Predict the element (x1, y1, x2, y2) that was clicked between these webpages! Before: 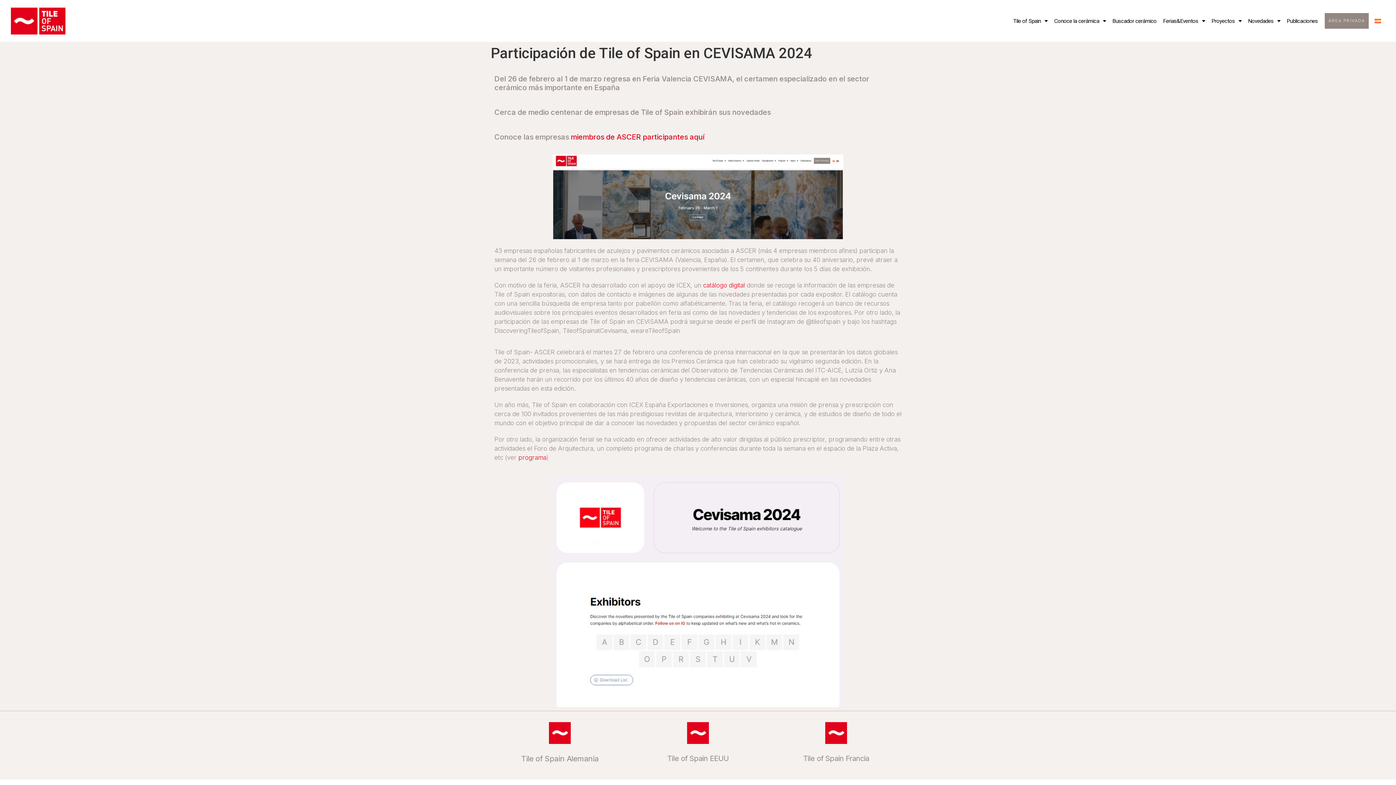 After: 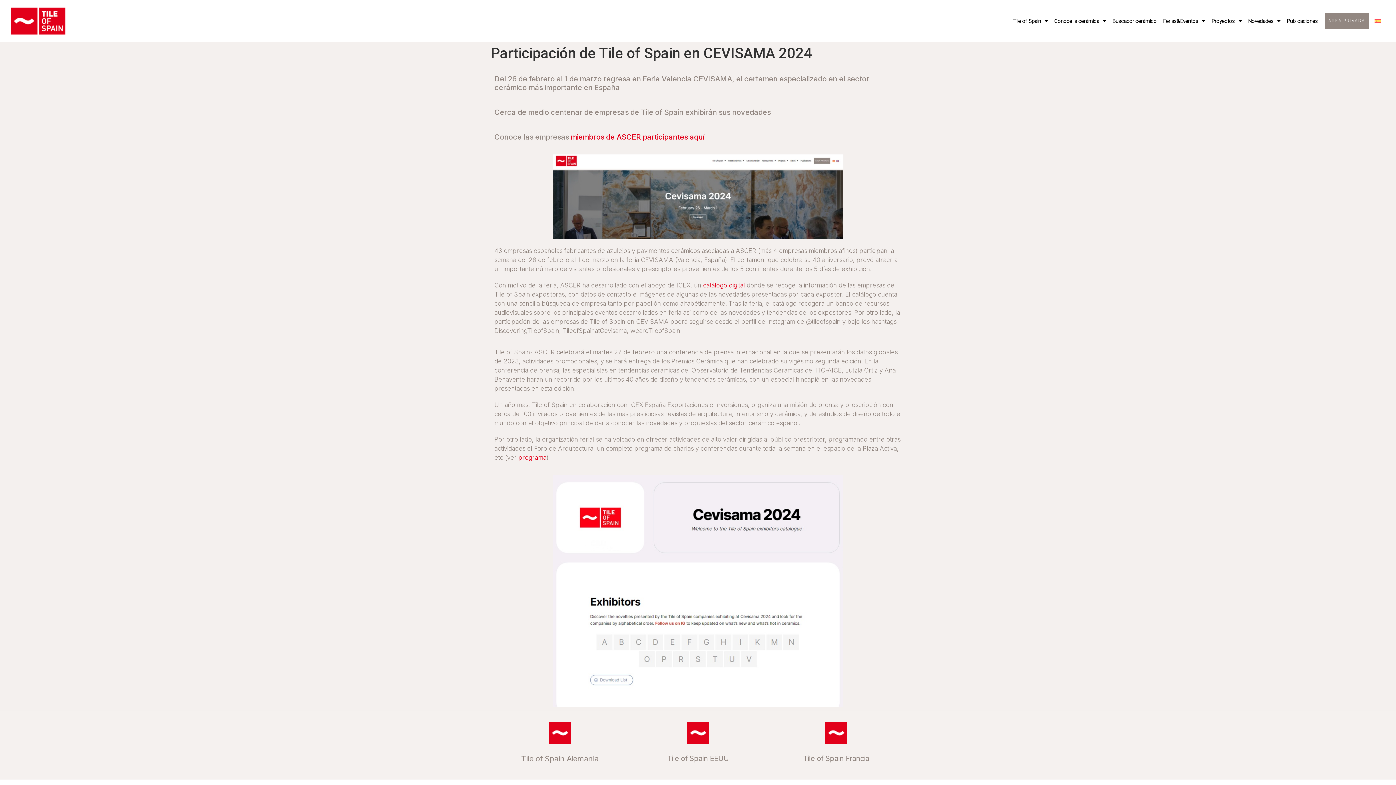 Action: bbox: (549, 722, 570, 744)